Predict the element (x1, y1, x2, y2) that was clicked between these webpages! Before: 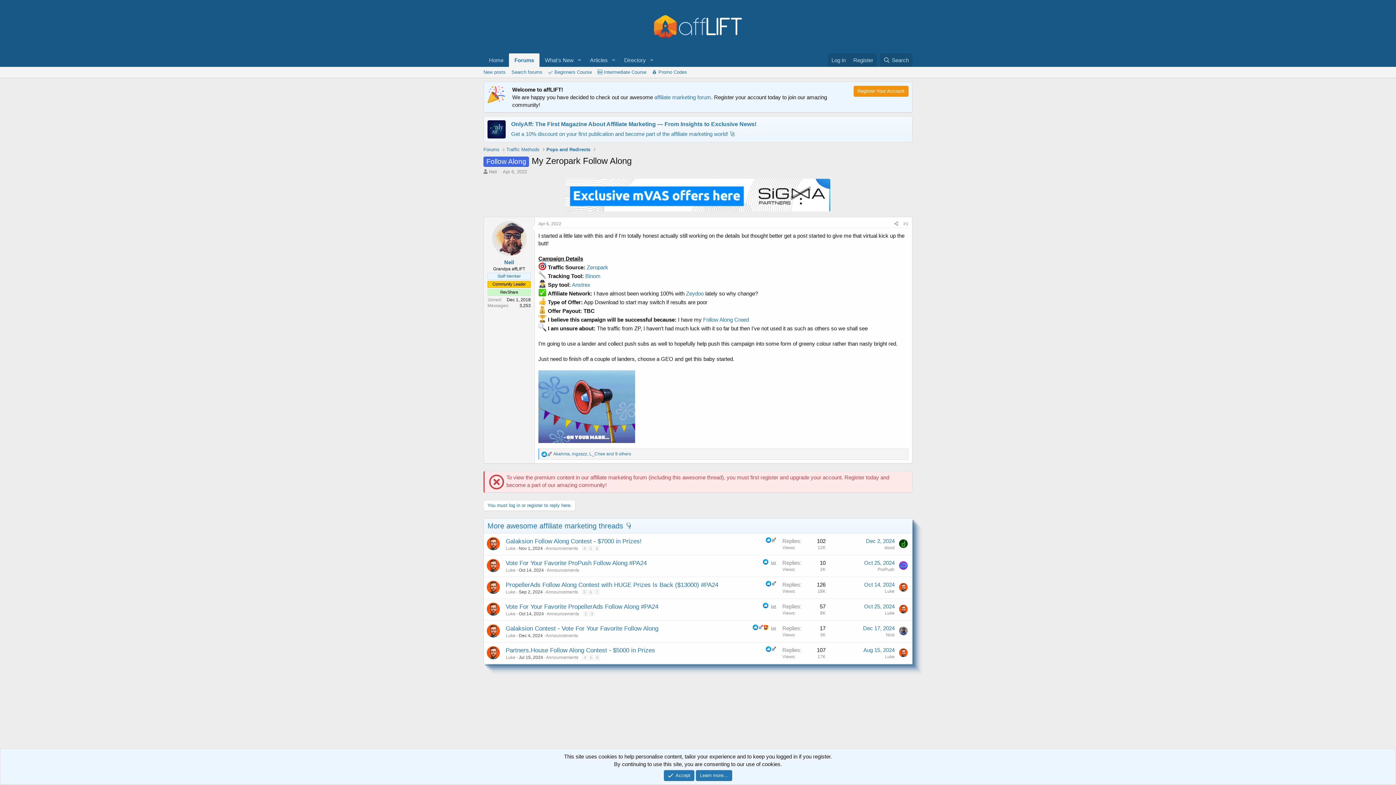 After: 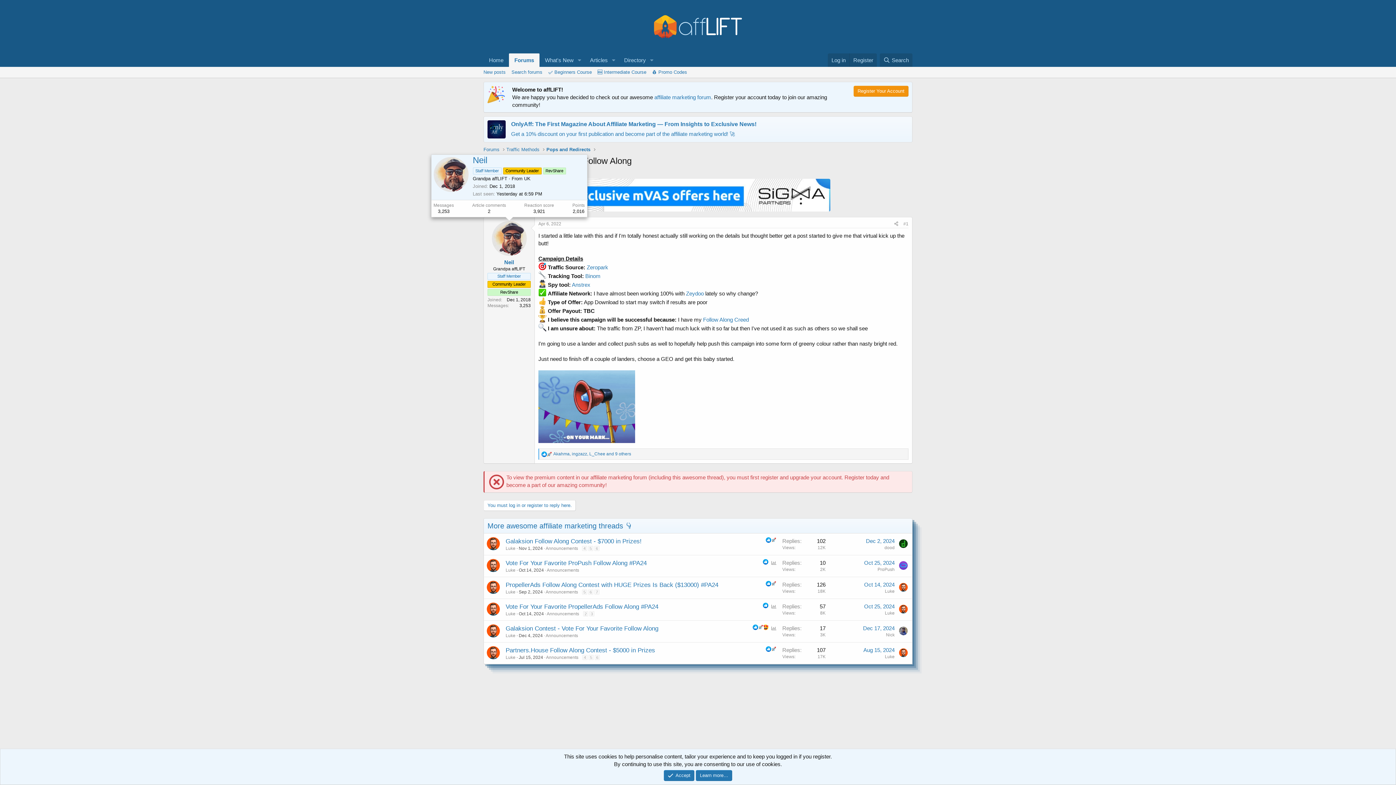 Action: bbox: (491, 220, 526, 255)